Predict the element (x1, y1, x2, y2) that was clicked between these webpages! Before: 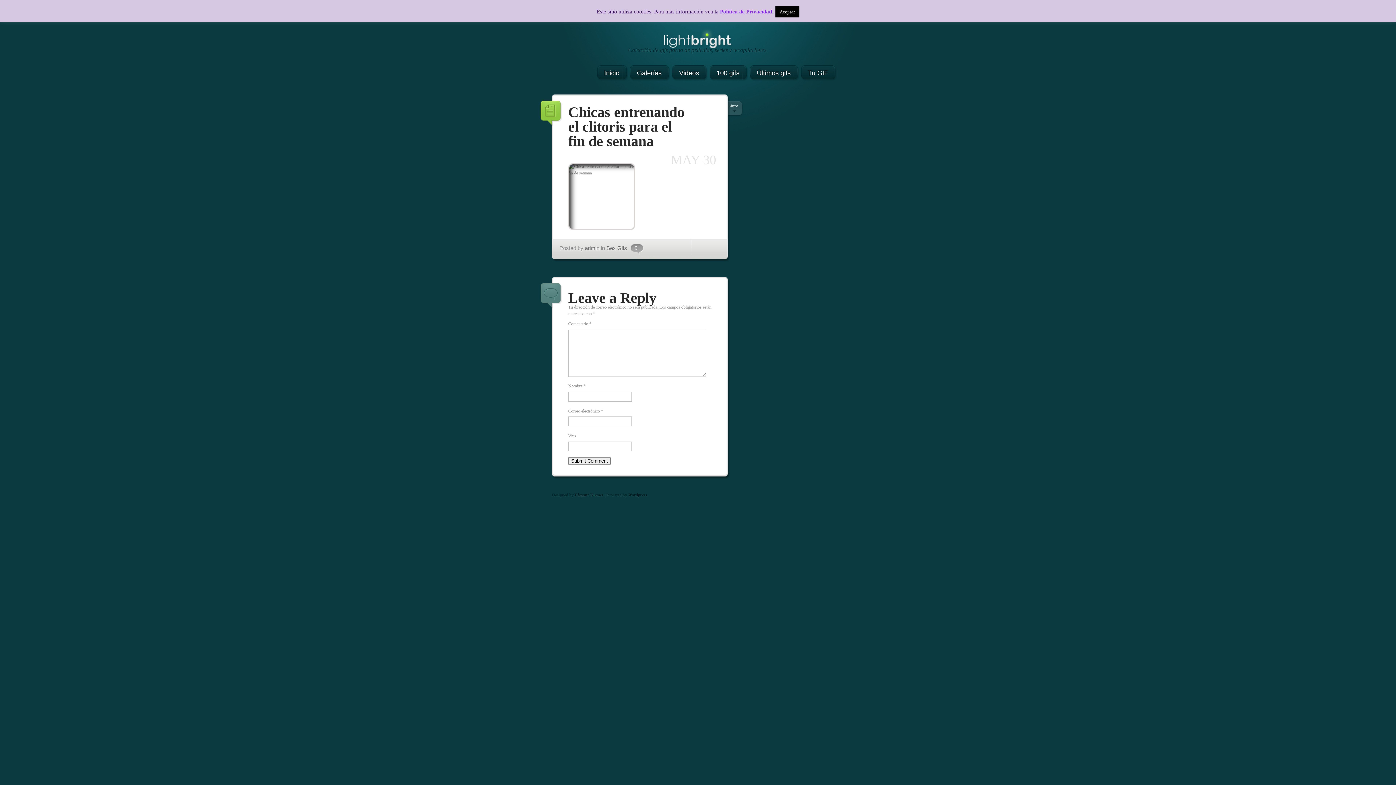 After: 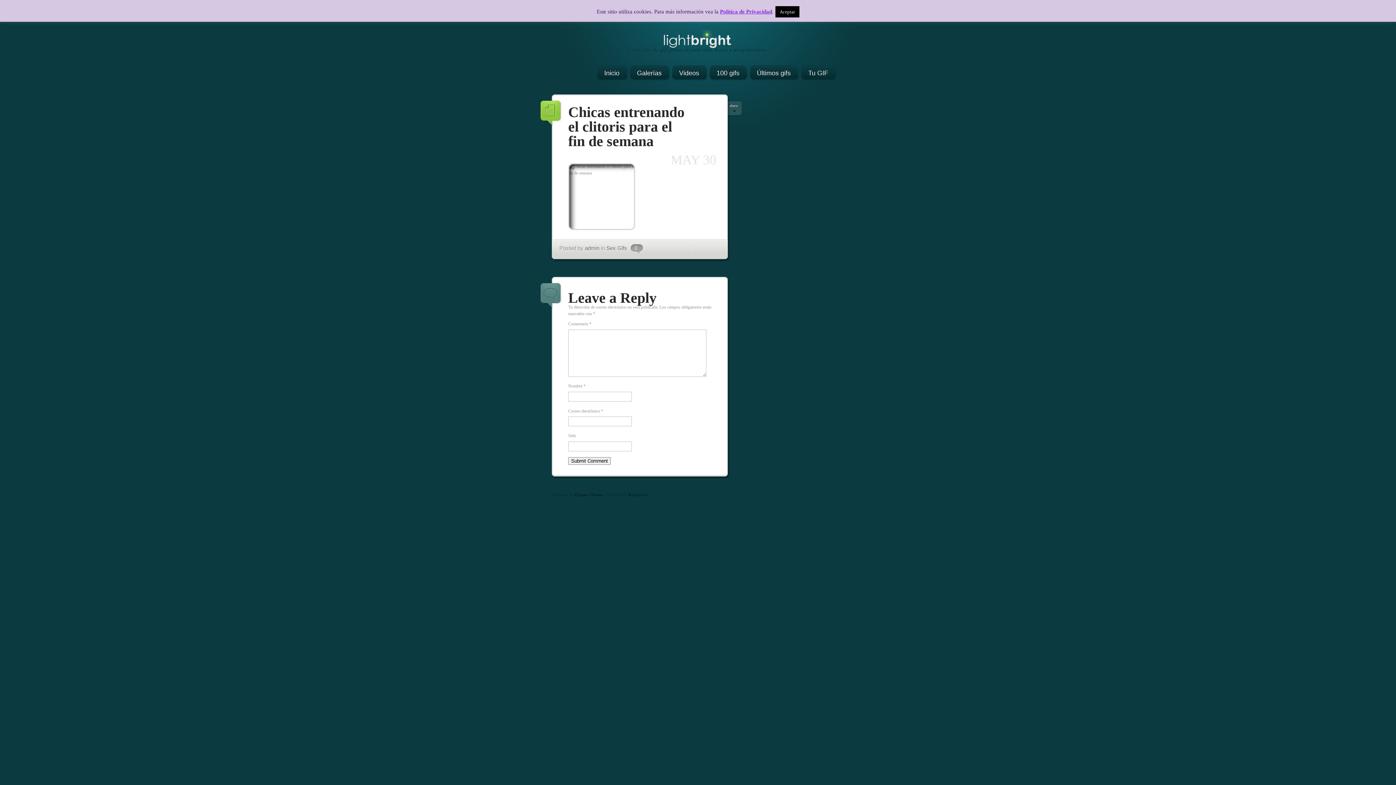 Action: bbox: (720, 8, 772, 14) label: Política de Privacidad